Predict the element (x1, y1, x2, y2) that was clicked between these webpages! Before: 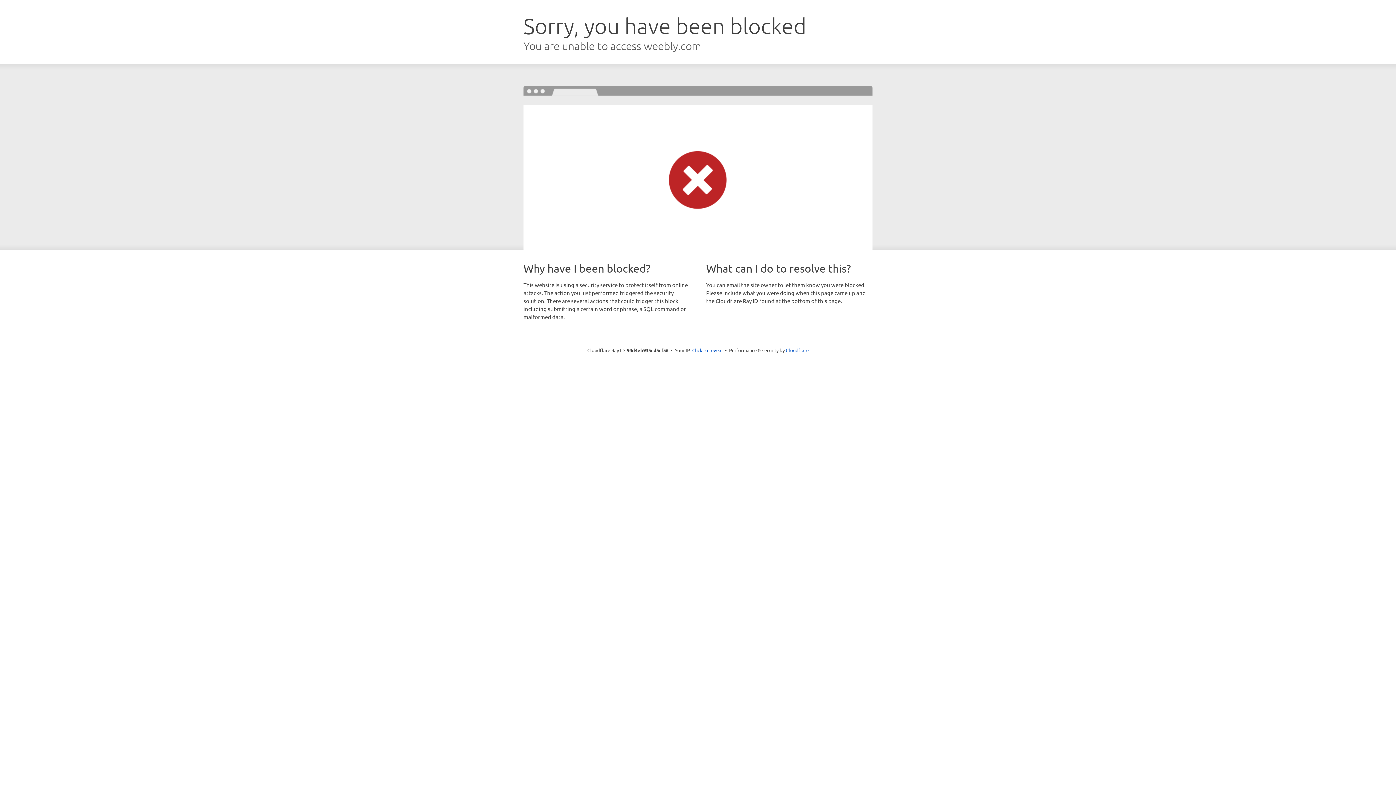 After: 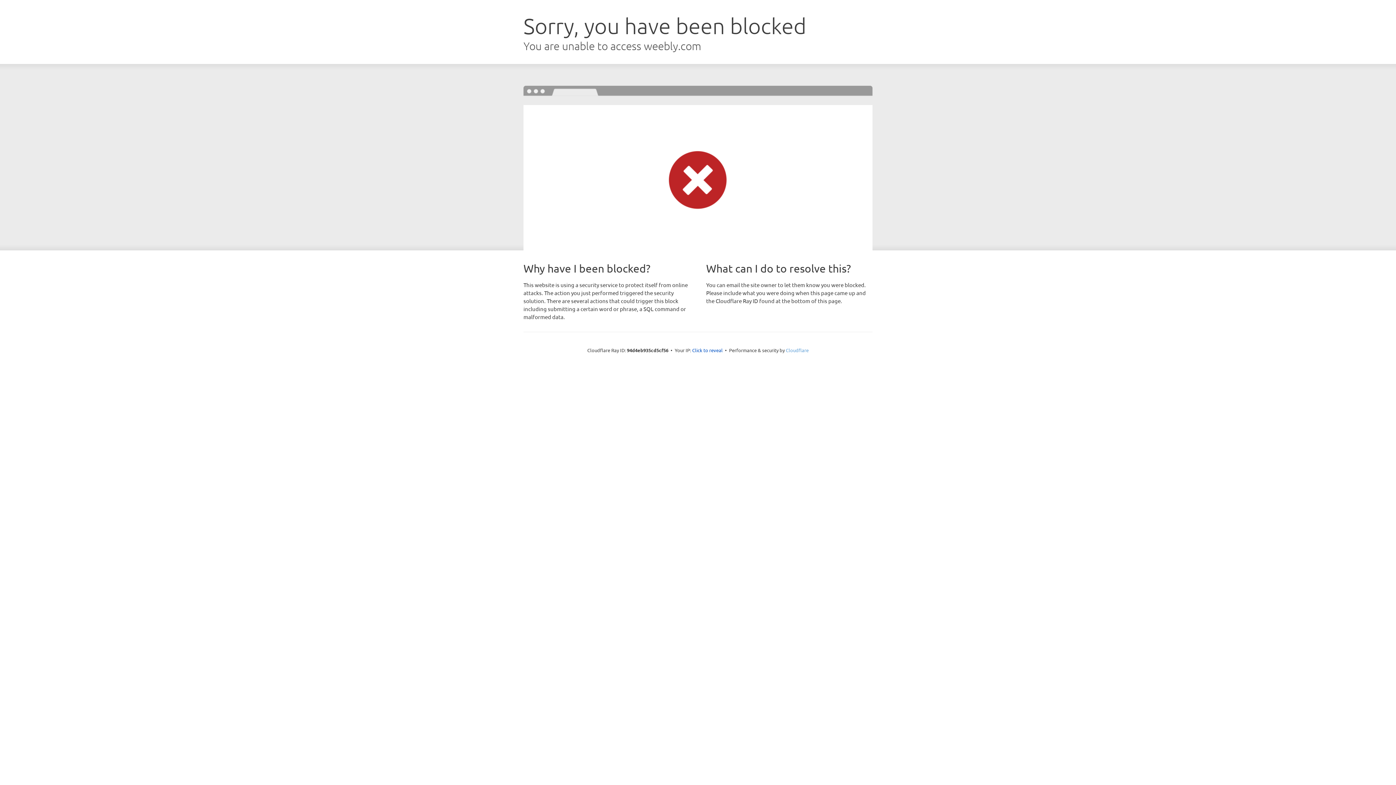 Action: label: Cloudflare bbox: (786, 347, 808, 353)